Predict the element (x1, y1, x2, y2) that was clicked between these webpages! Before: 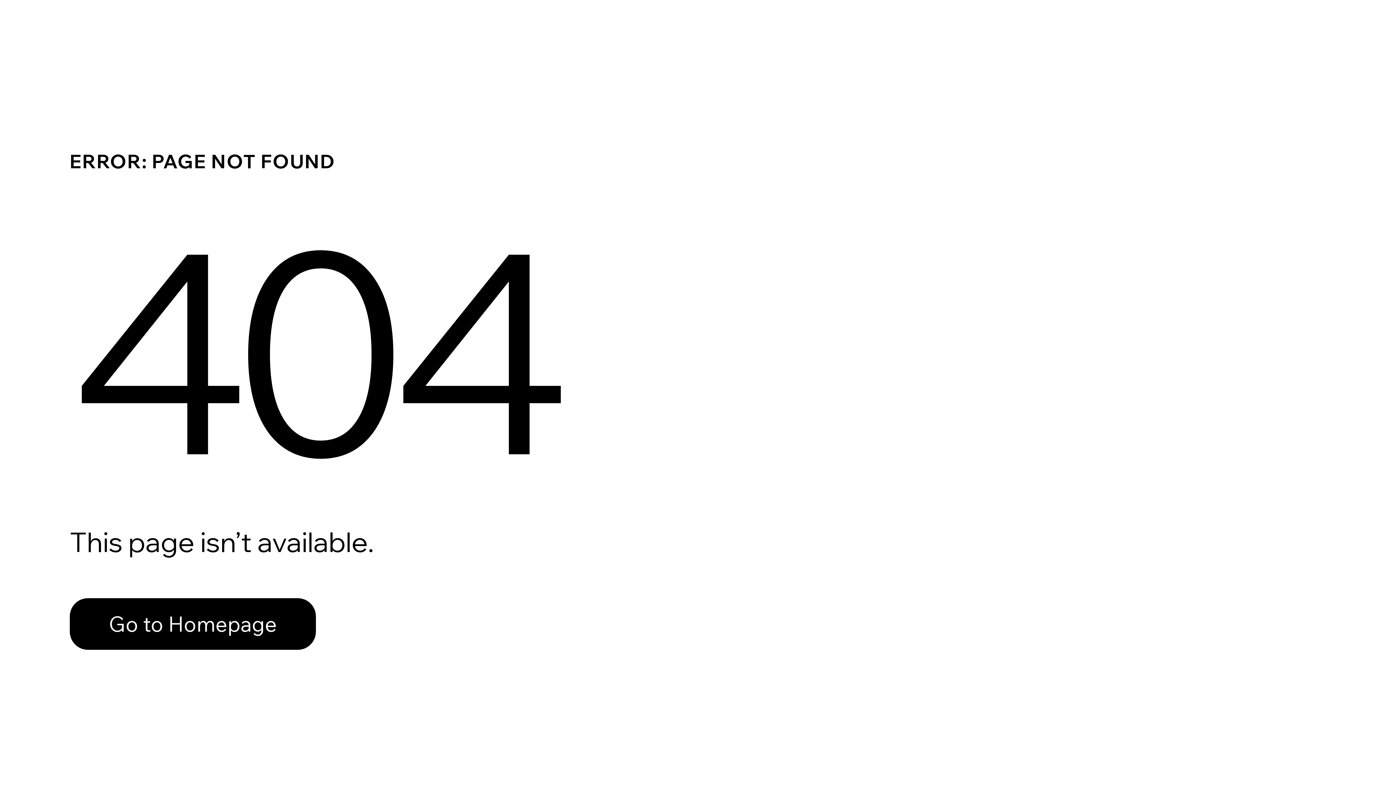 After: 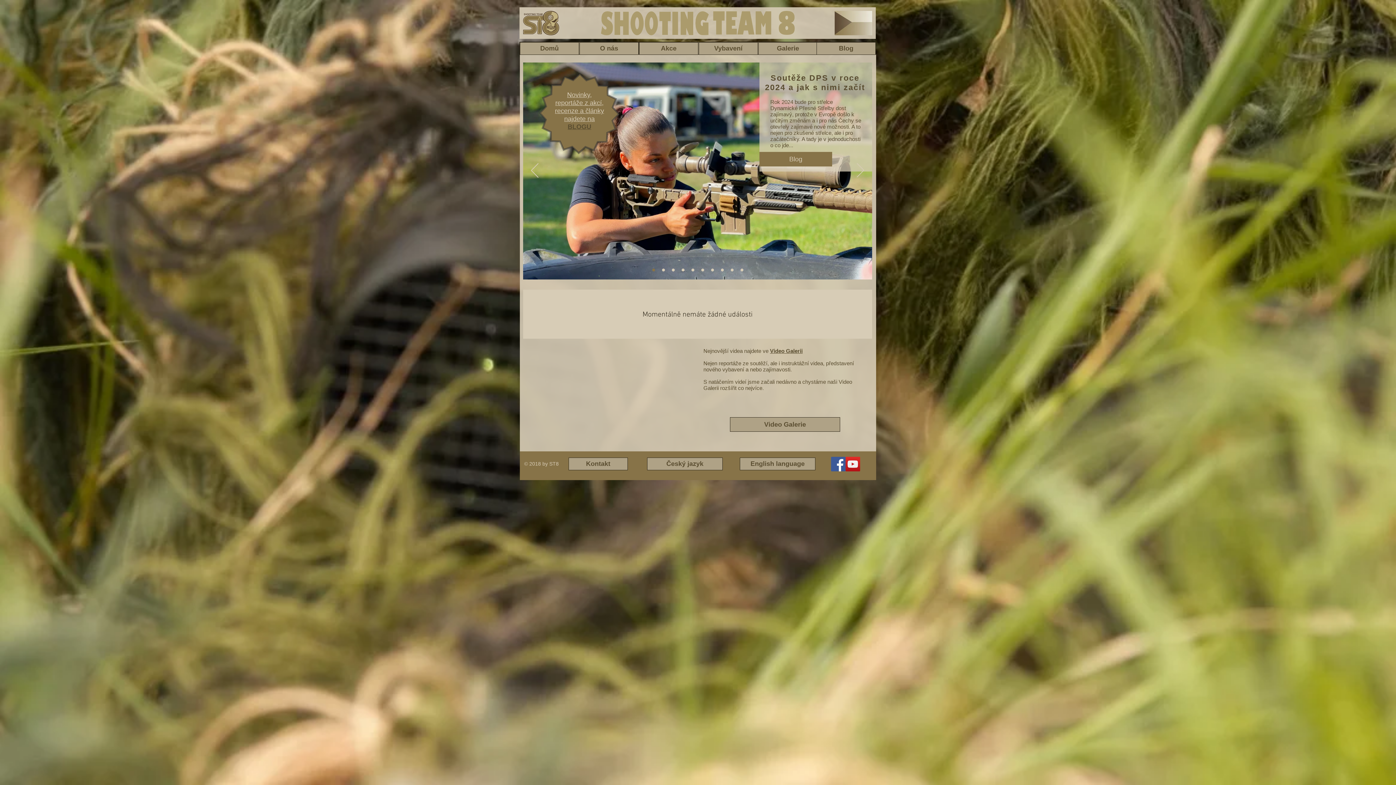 Action: bbox: (69, 582, 768, 659) label: Go to Homepage